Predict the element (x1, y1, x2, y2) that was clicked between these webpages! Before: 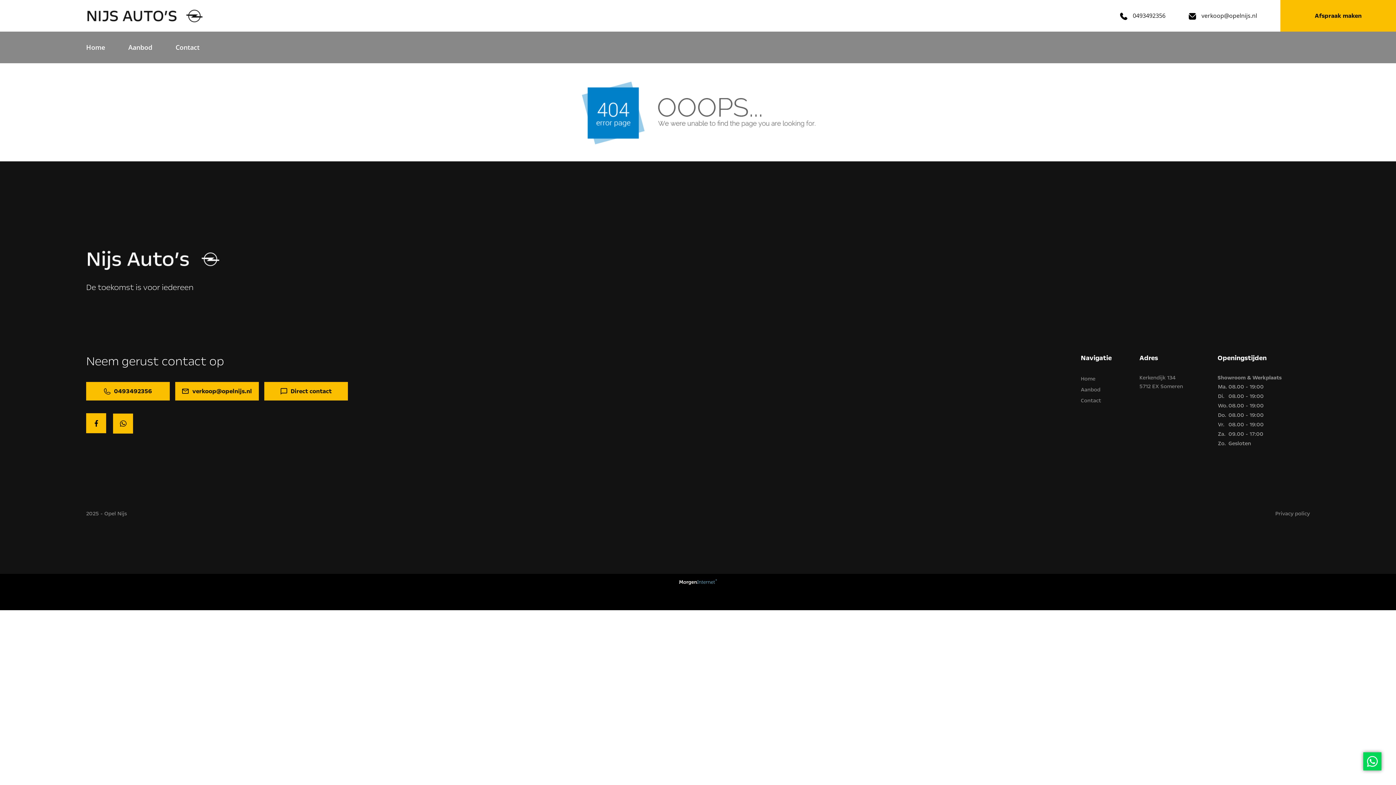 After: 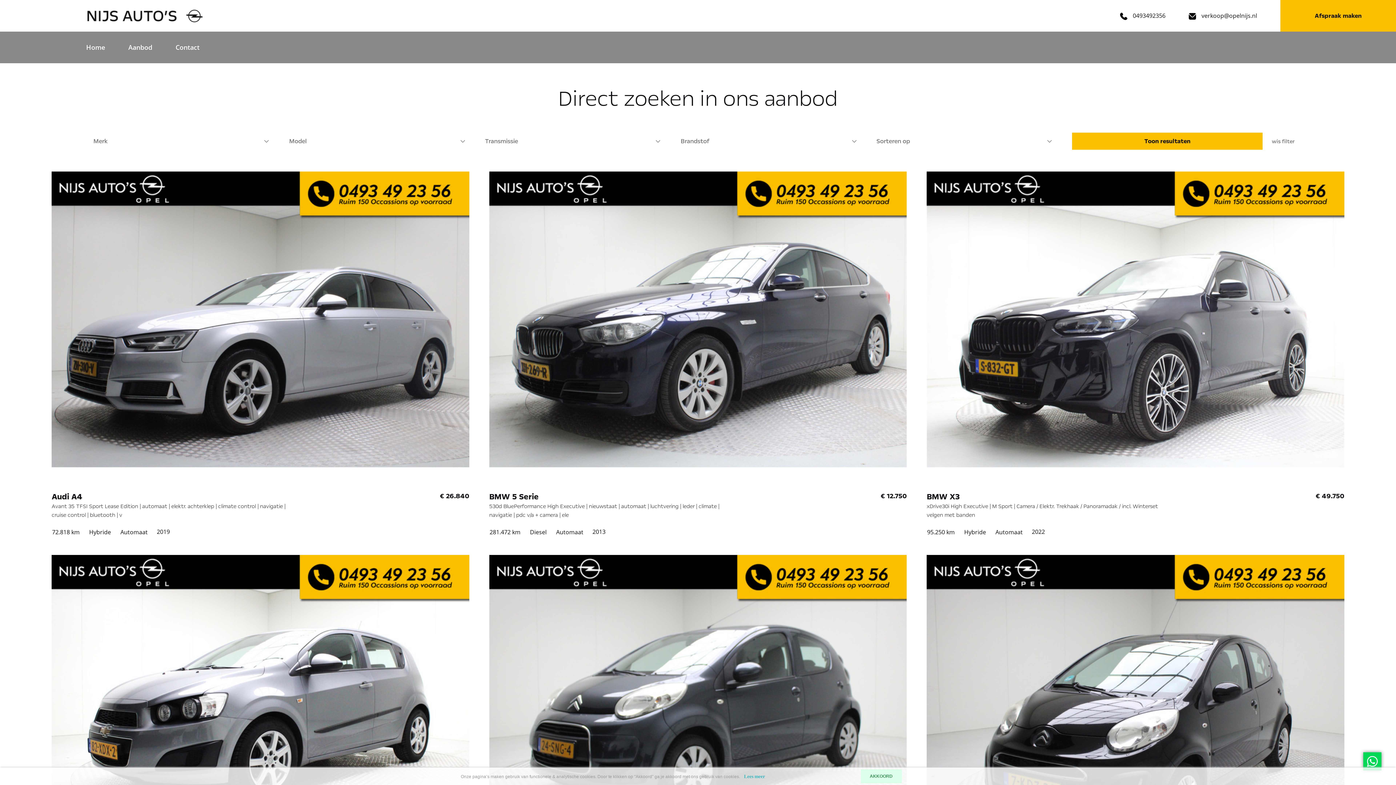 Action: label: Aanbod bbox: (1081, 386, 1100, 393)